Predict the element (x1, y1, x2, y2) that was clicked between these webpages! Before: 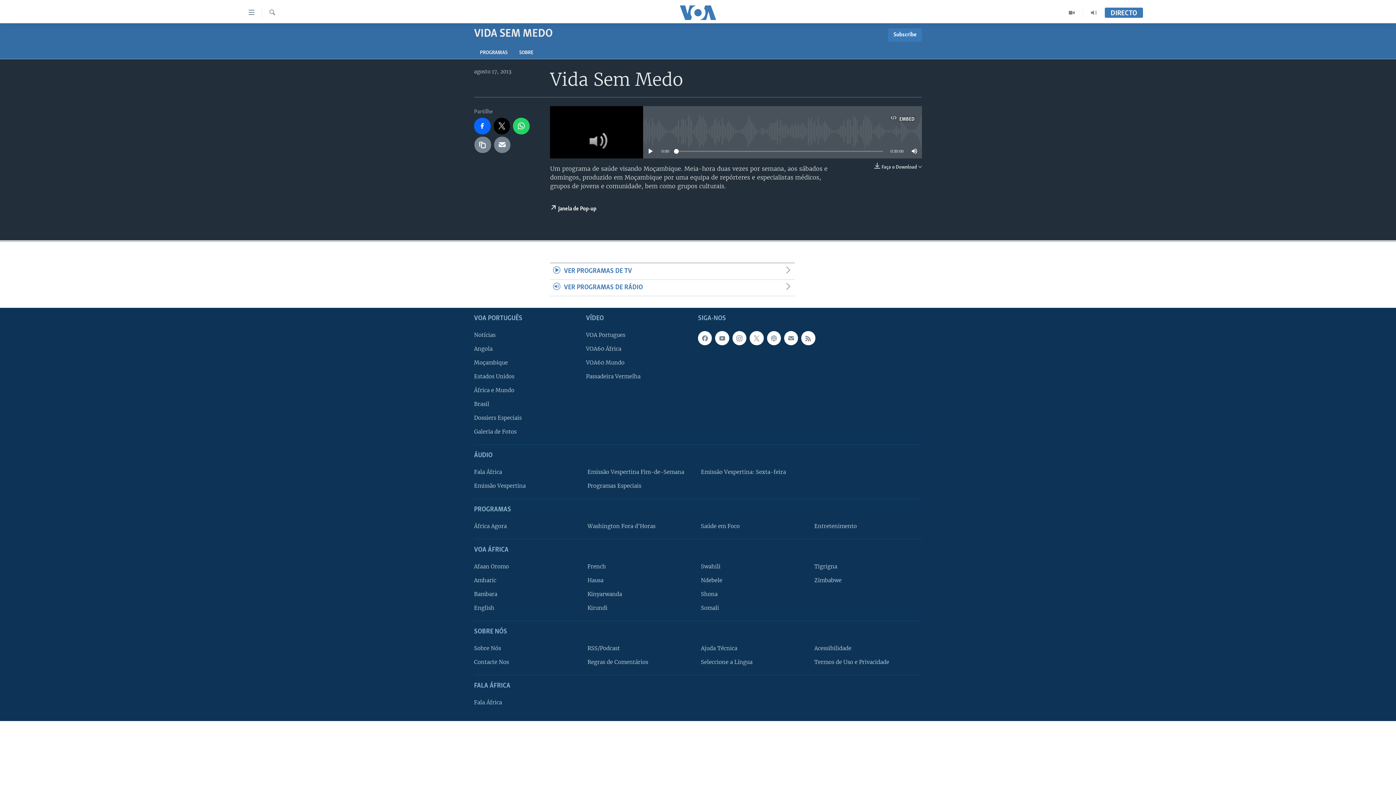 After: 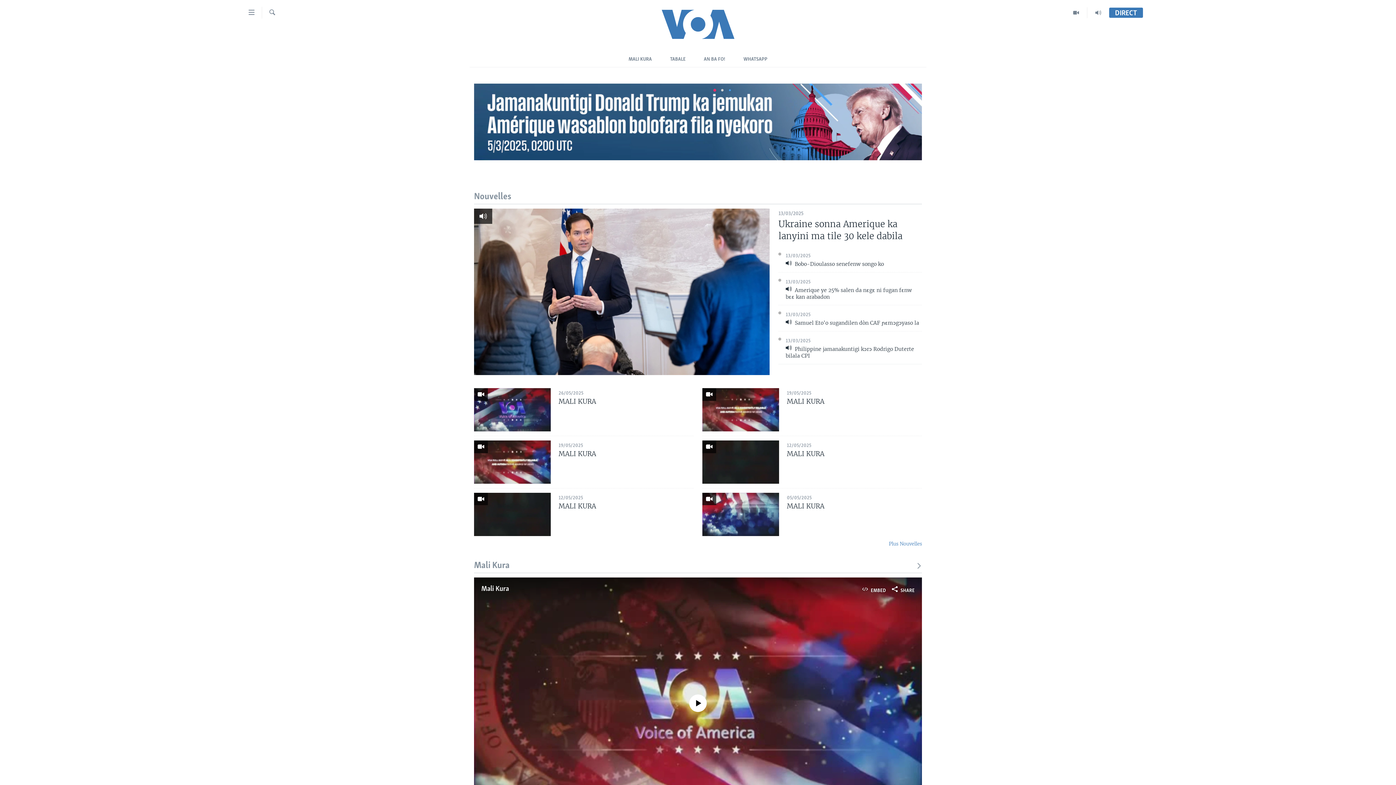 Action: bbox: (474, 590, 577, 598) label: Bambara